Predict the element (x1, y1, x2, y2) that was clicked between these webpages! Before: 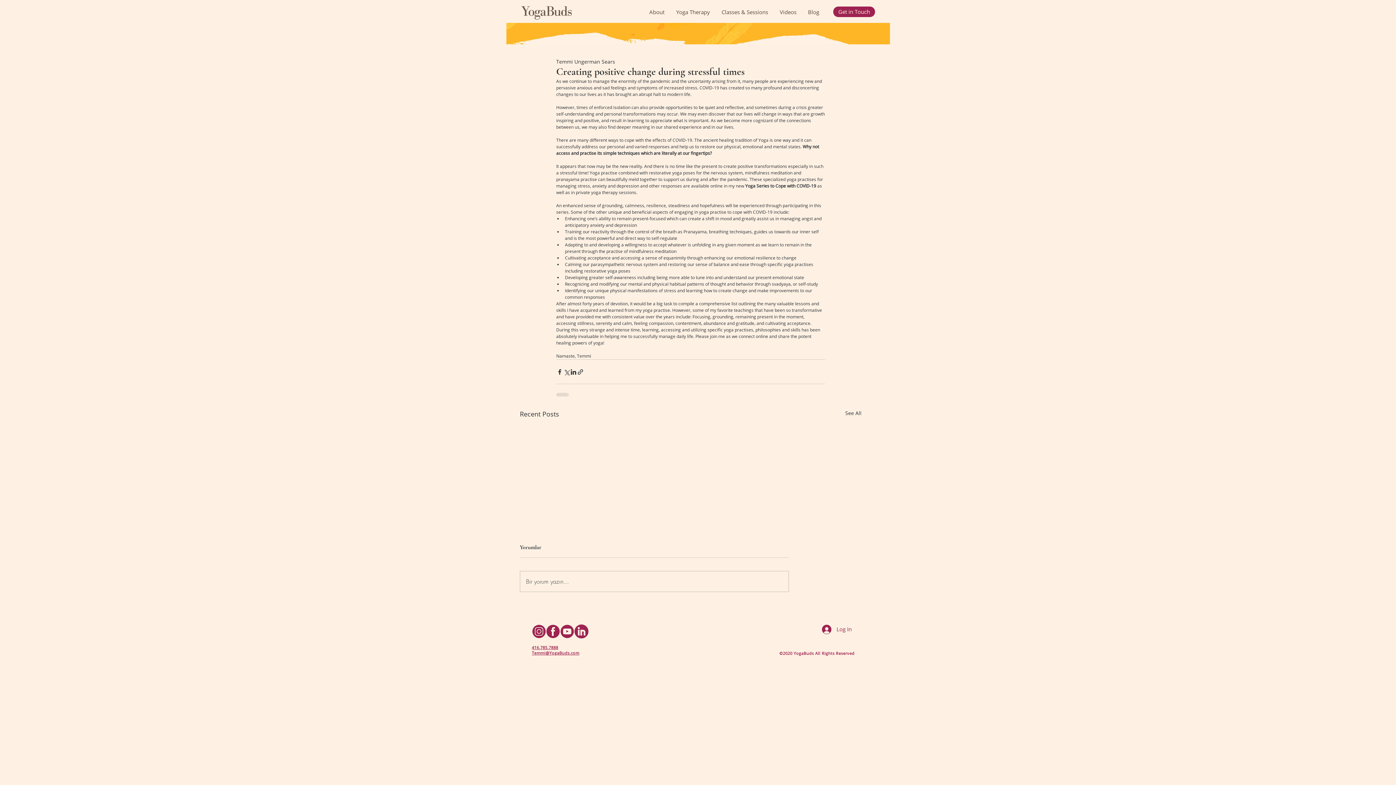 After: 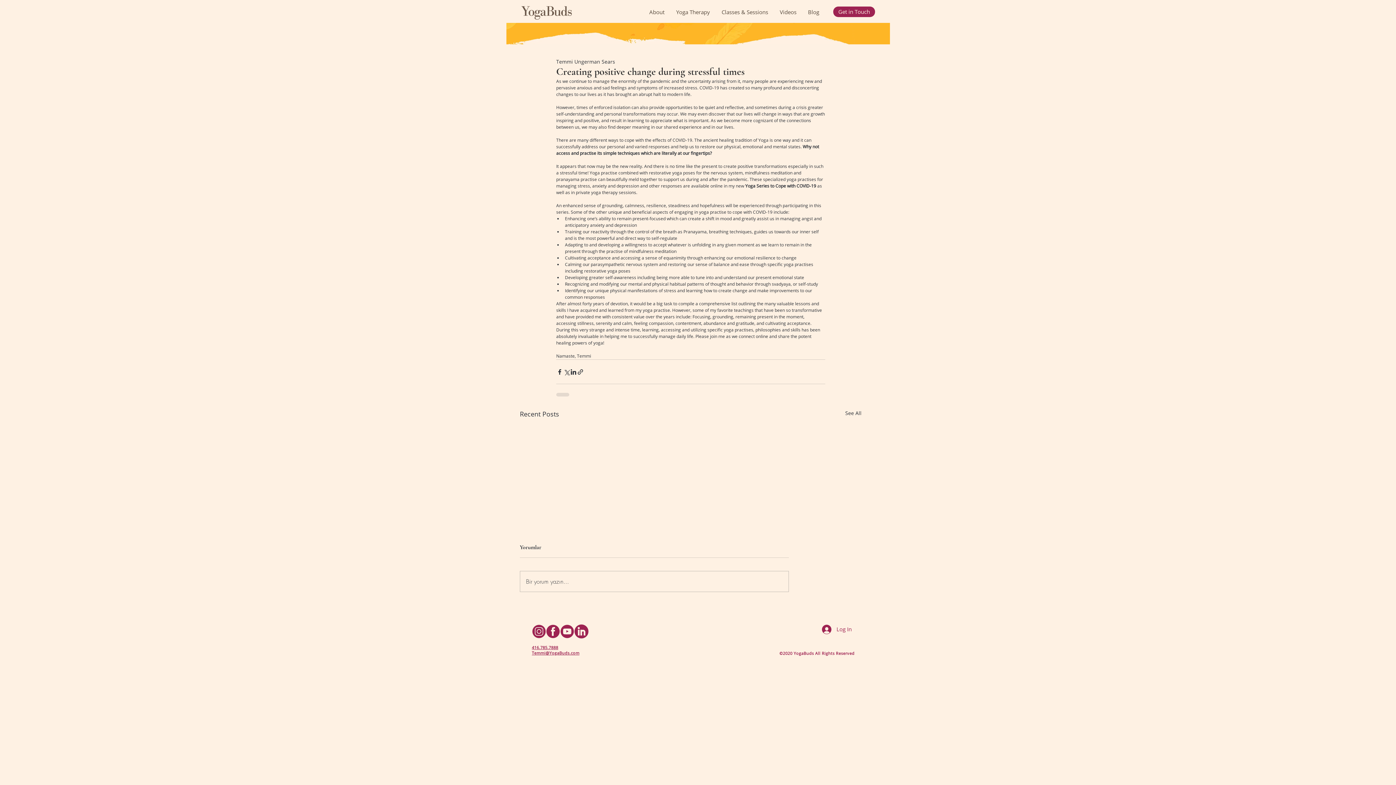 Action: bbox: (532, 624, 546, 639) label: Instagram